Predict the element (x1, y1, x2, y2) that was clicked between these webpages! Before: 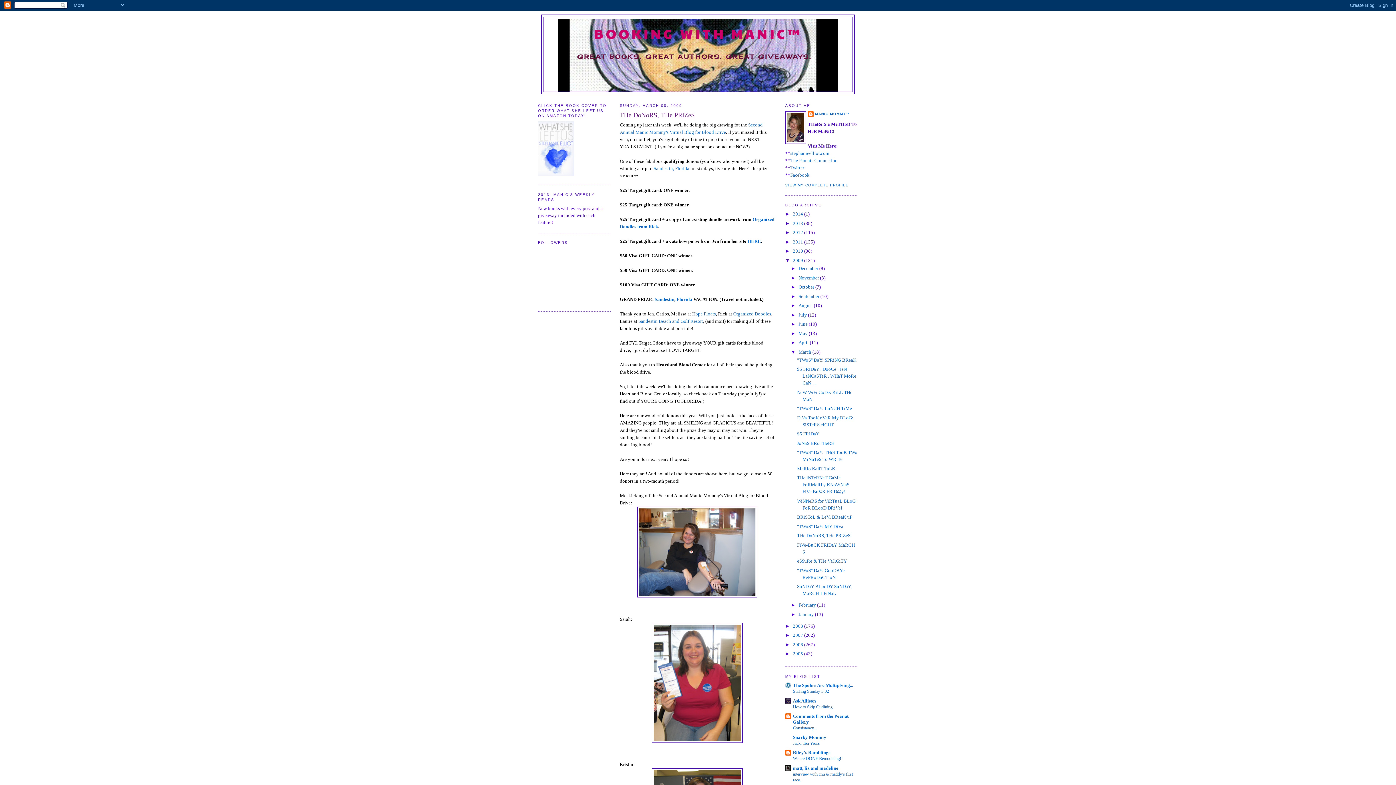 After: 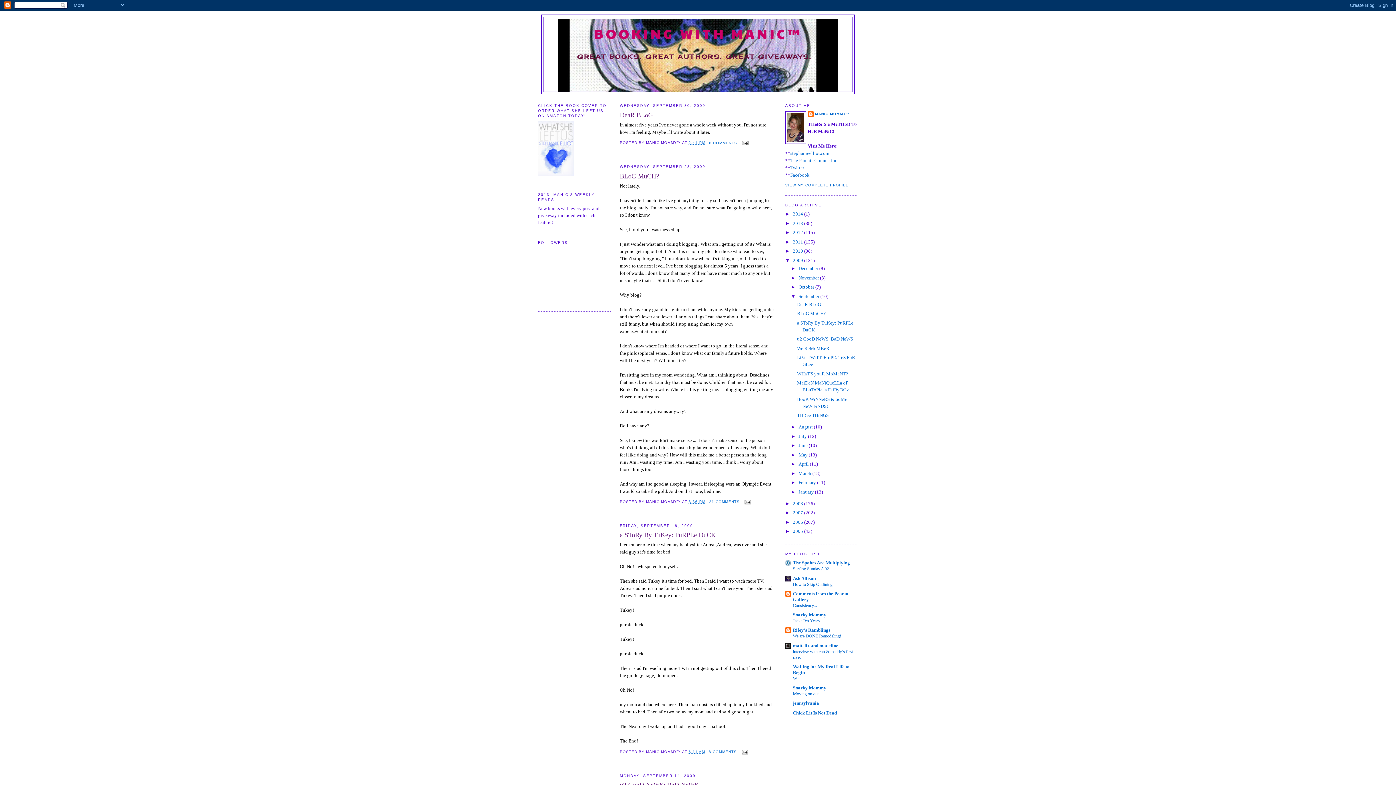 Action: bbox: (798, 293, 820, 299) label: September 